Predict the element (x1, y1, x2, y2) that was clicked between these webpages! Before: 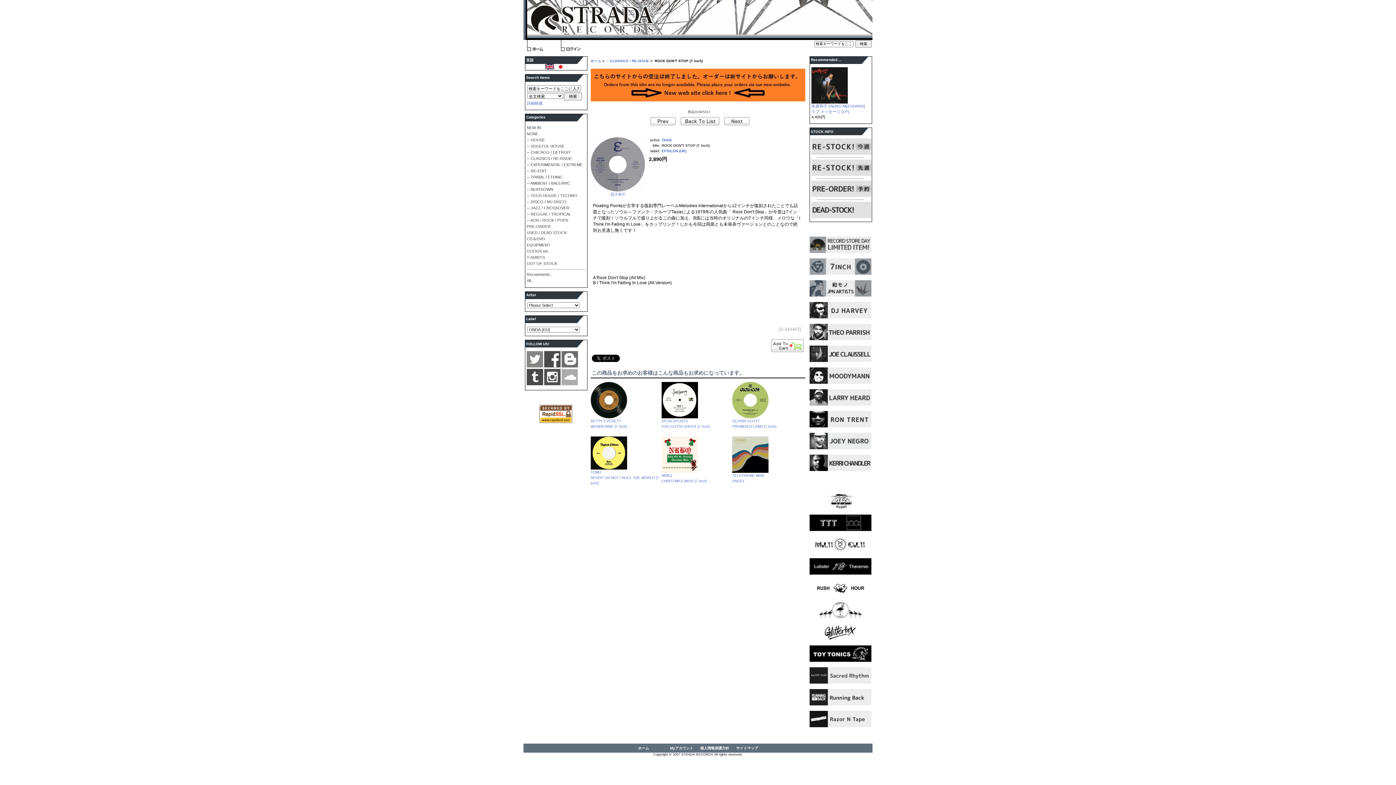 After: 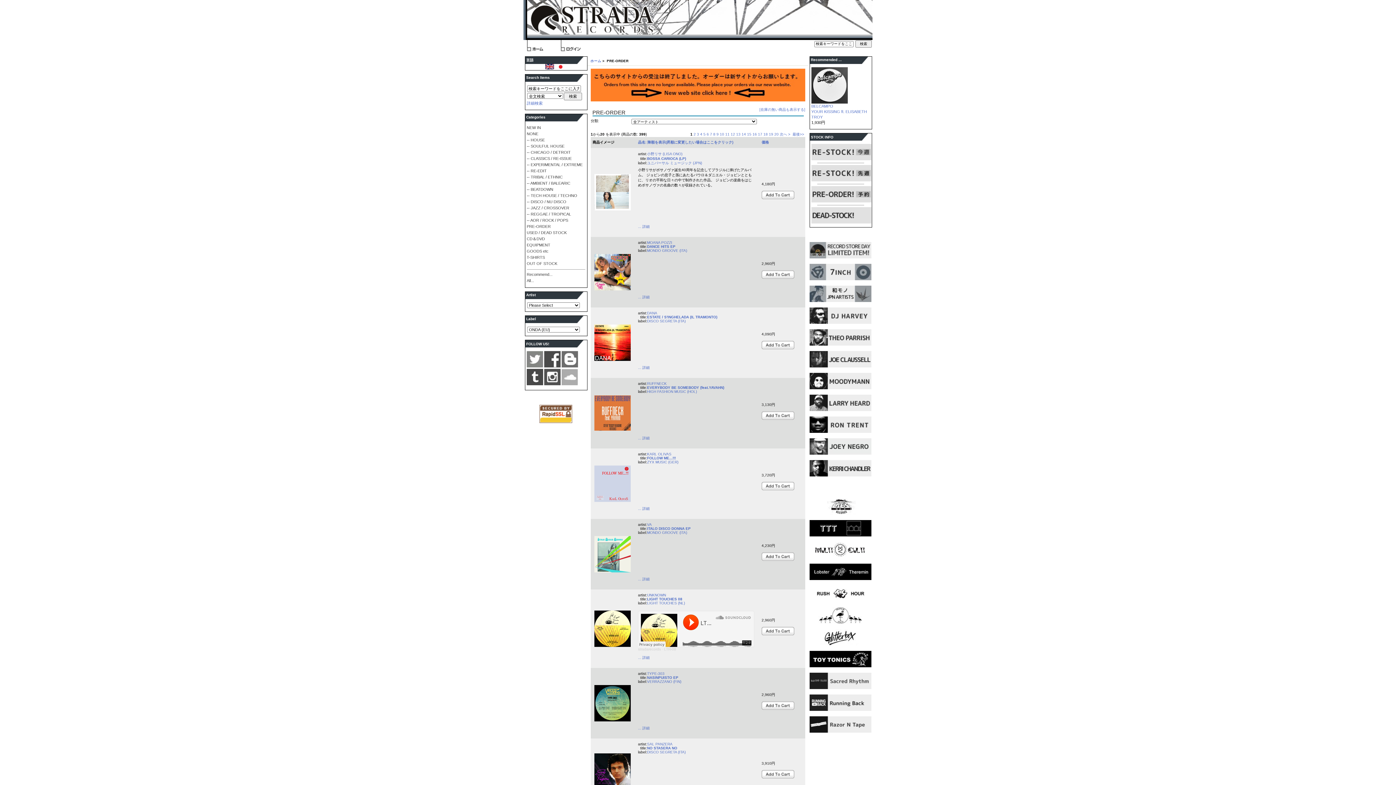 Action: bbox: (811, 193, 871, 197)